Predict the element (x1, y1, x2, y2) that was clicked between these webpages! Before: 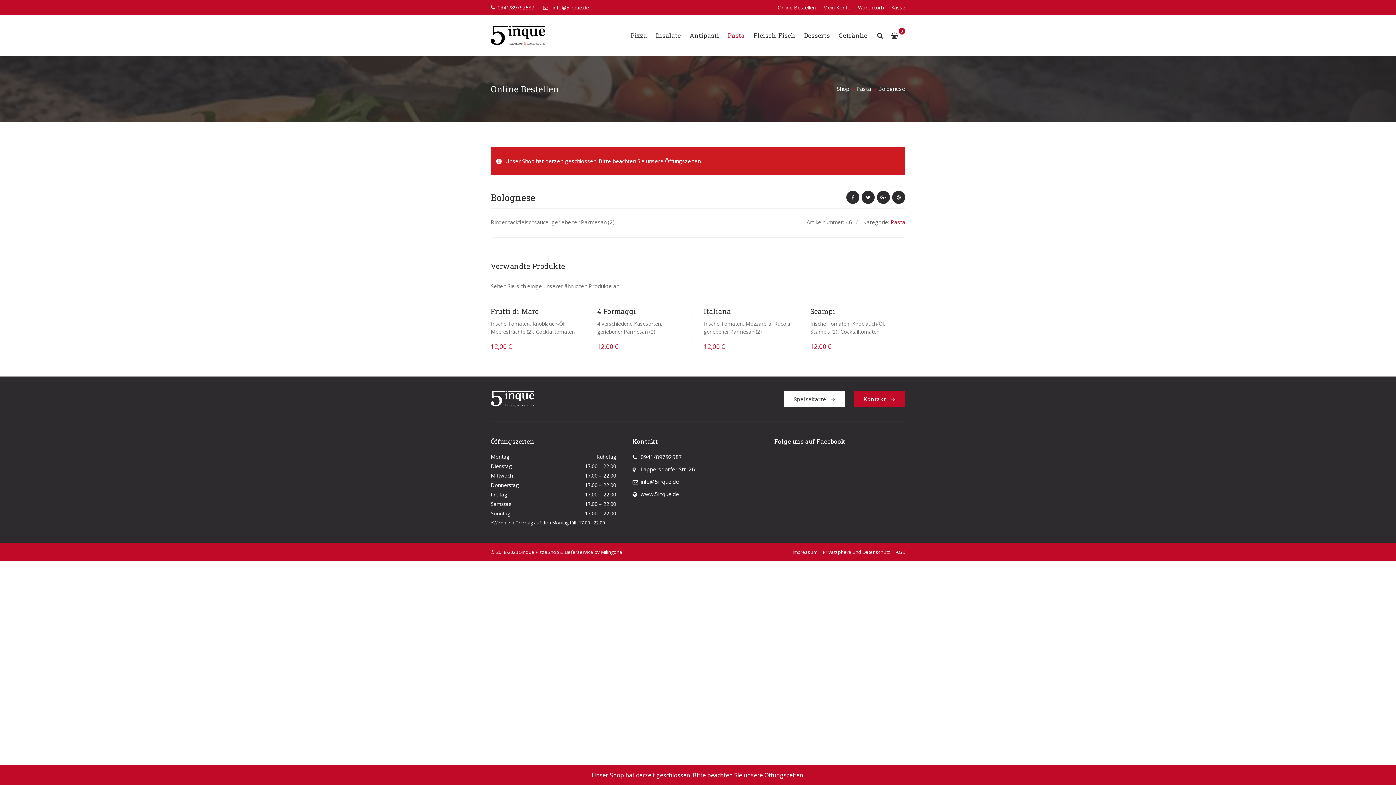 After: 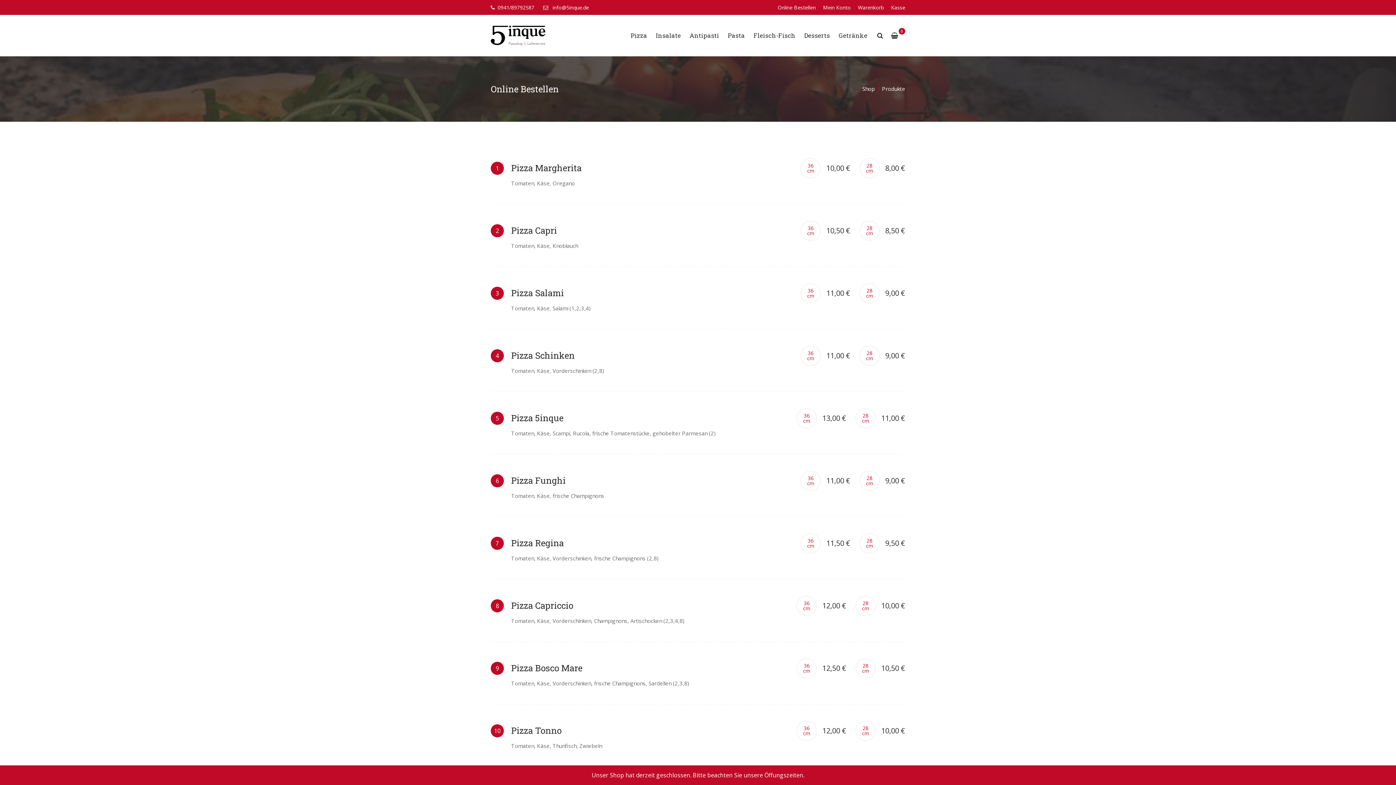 Action: bbox: (777, 3, 816, 12) label: Online Bestellen